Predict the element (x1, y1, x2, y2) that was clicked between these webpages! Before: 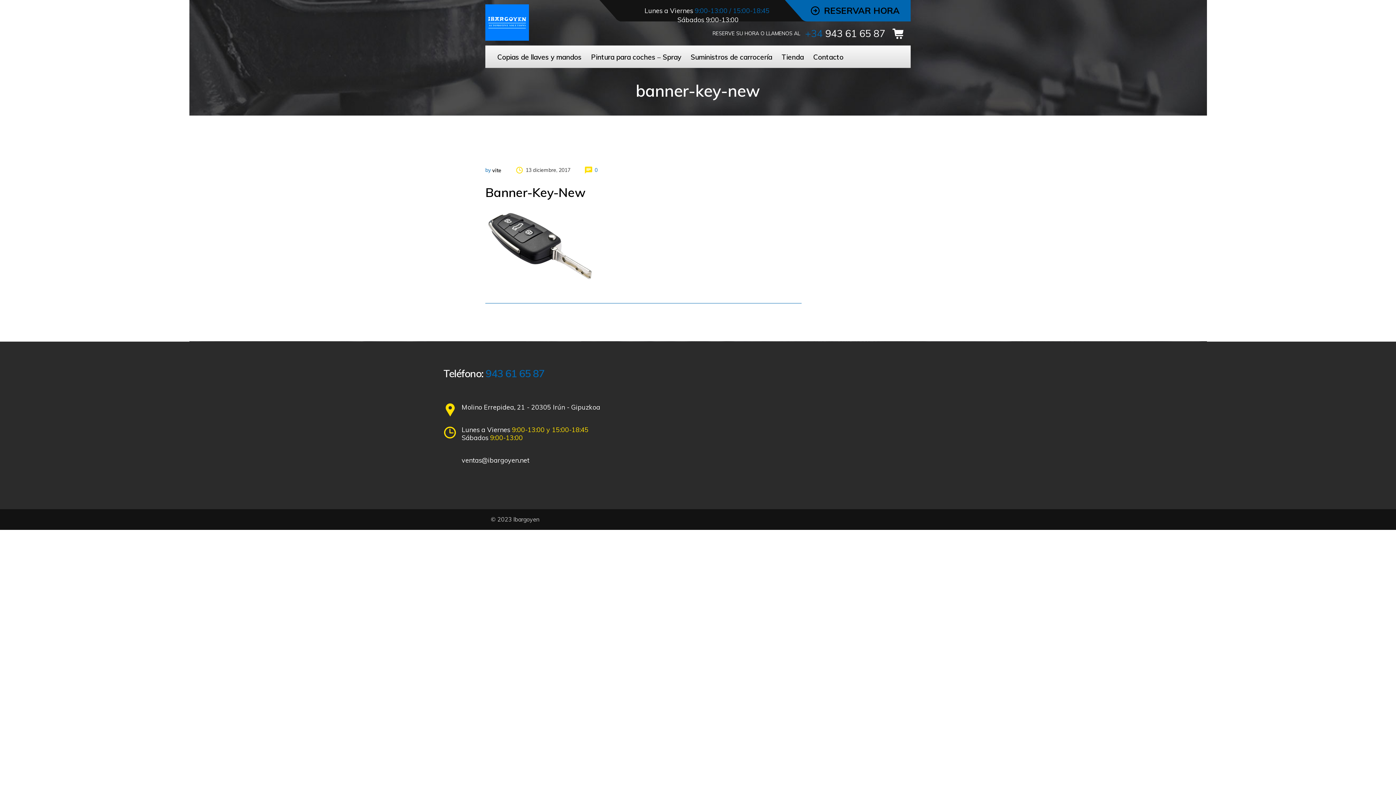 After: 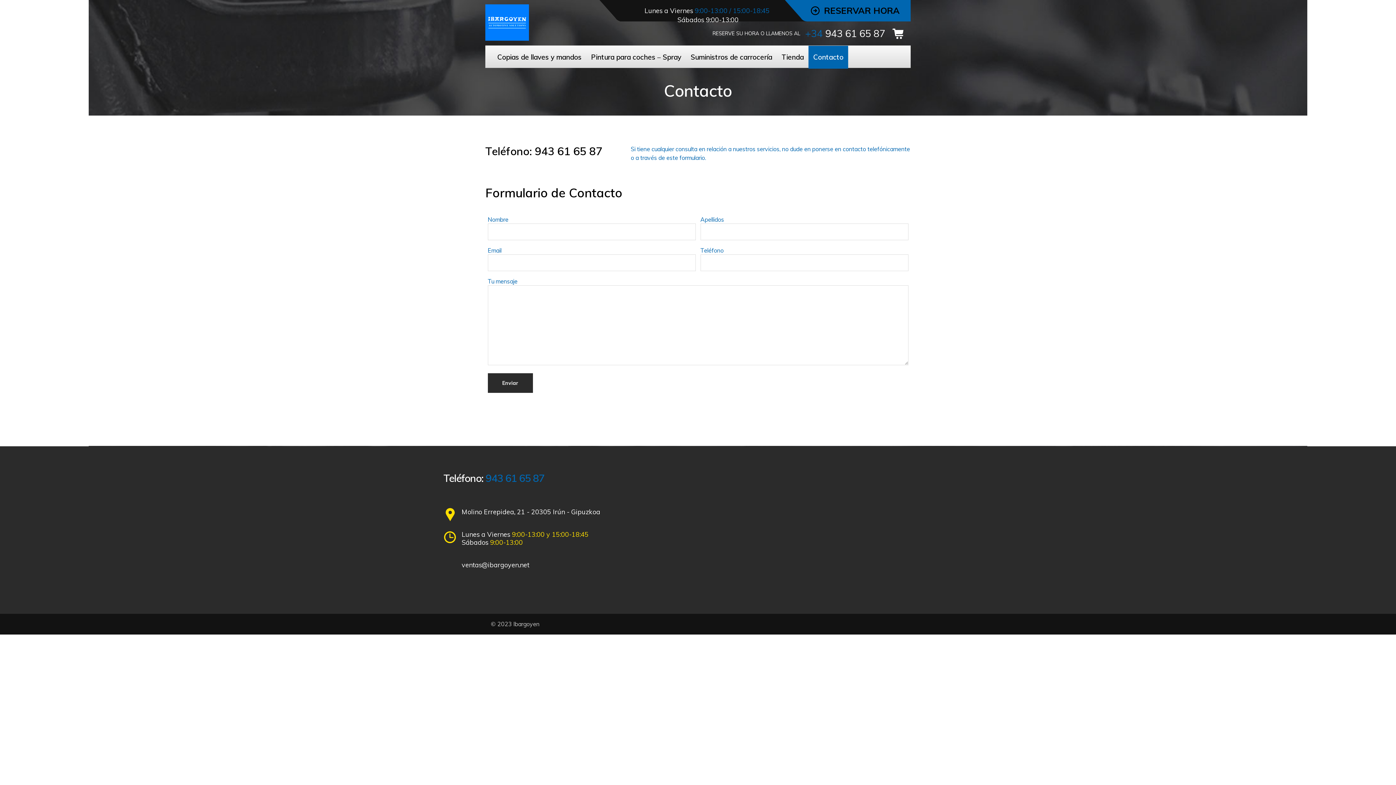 Action: bbox: (808, 45, 848, 68) label: Contacto